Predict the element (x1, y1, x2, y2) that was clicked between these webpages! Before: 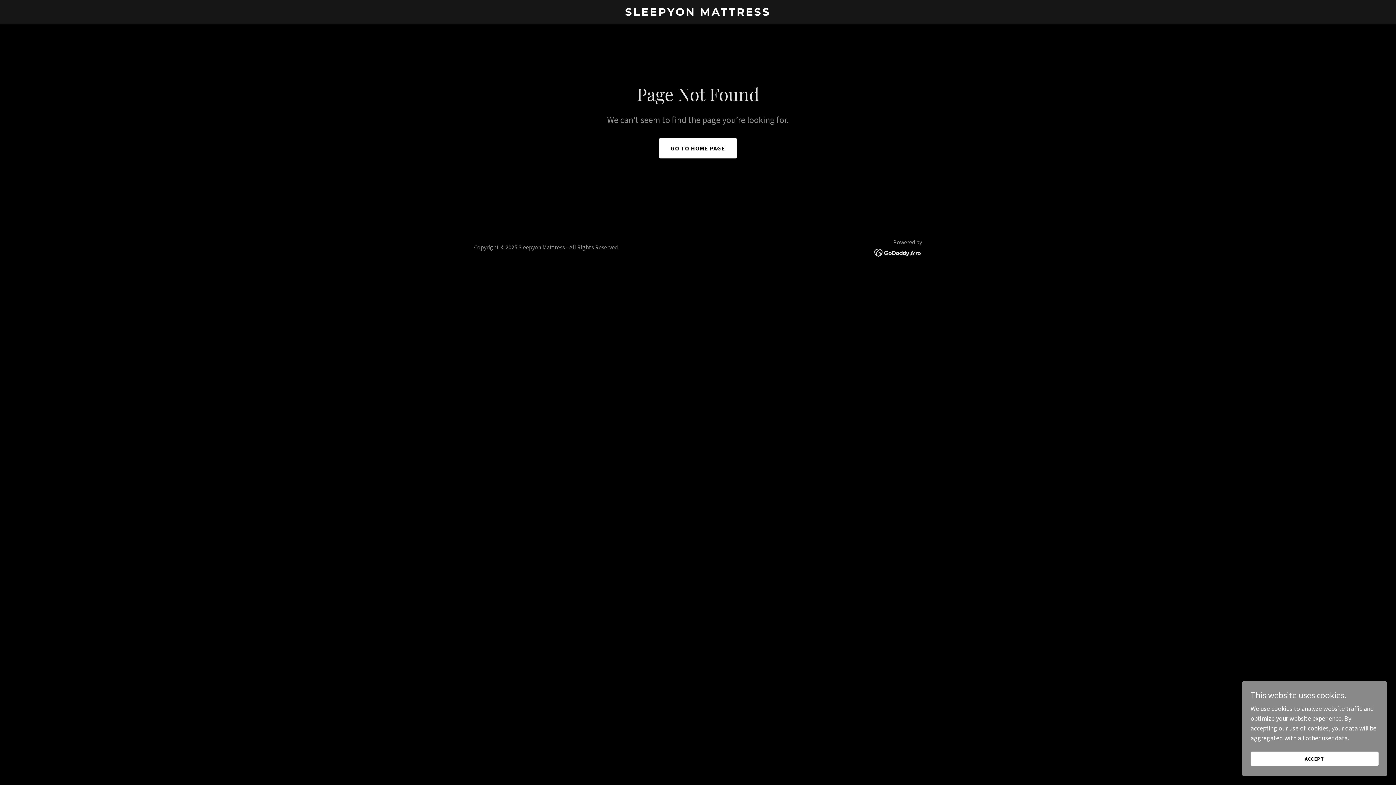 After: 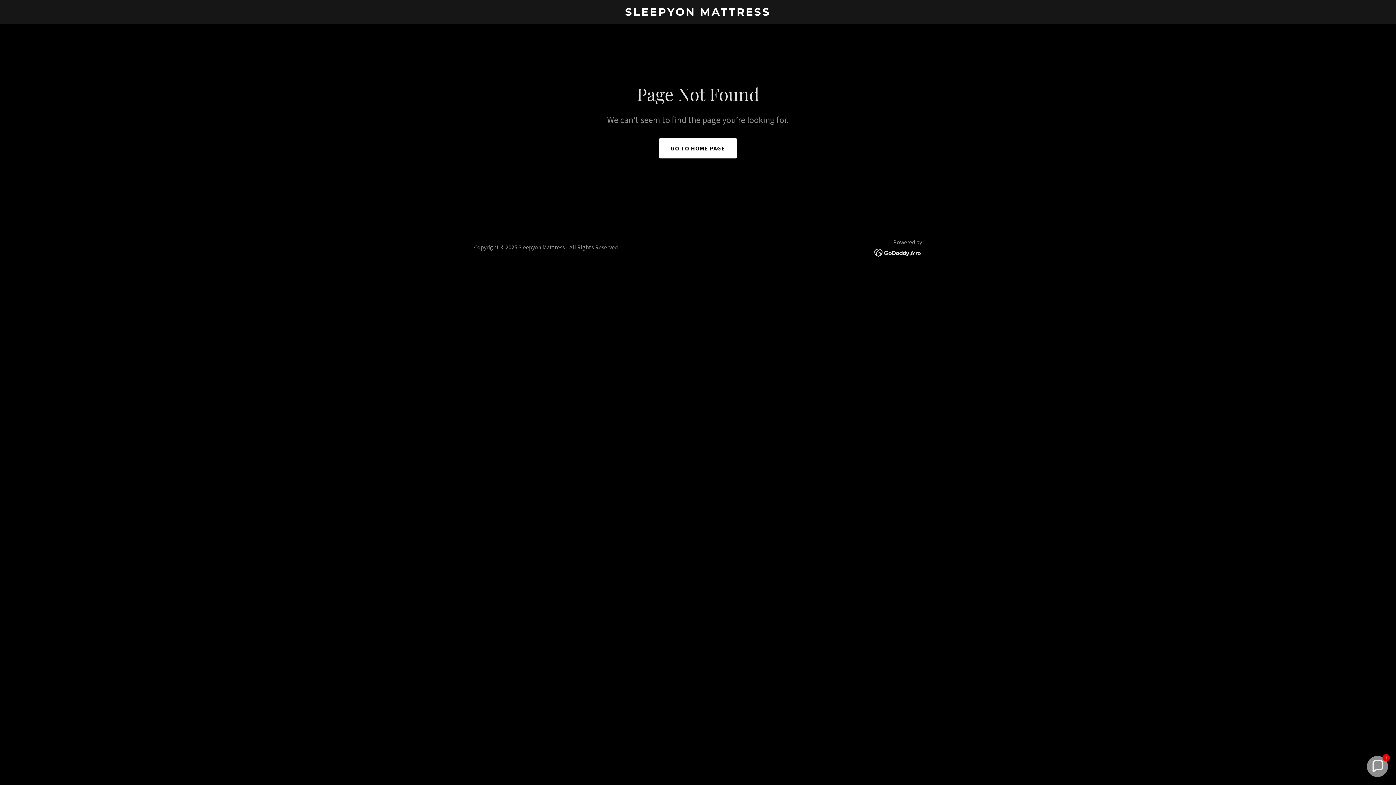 Action: bbox: (1250, 752, 1378, 766) label: ACCEPT